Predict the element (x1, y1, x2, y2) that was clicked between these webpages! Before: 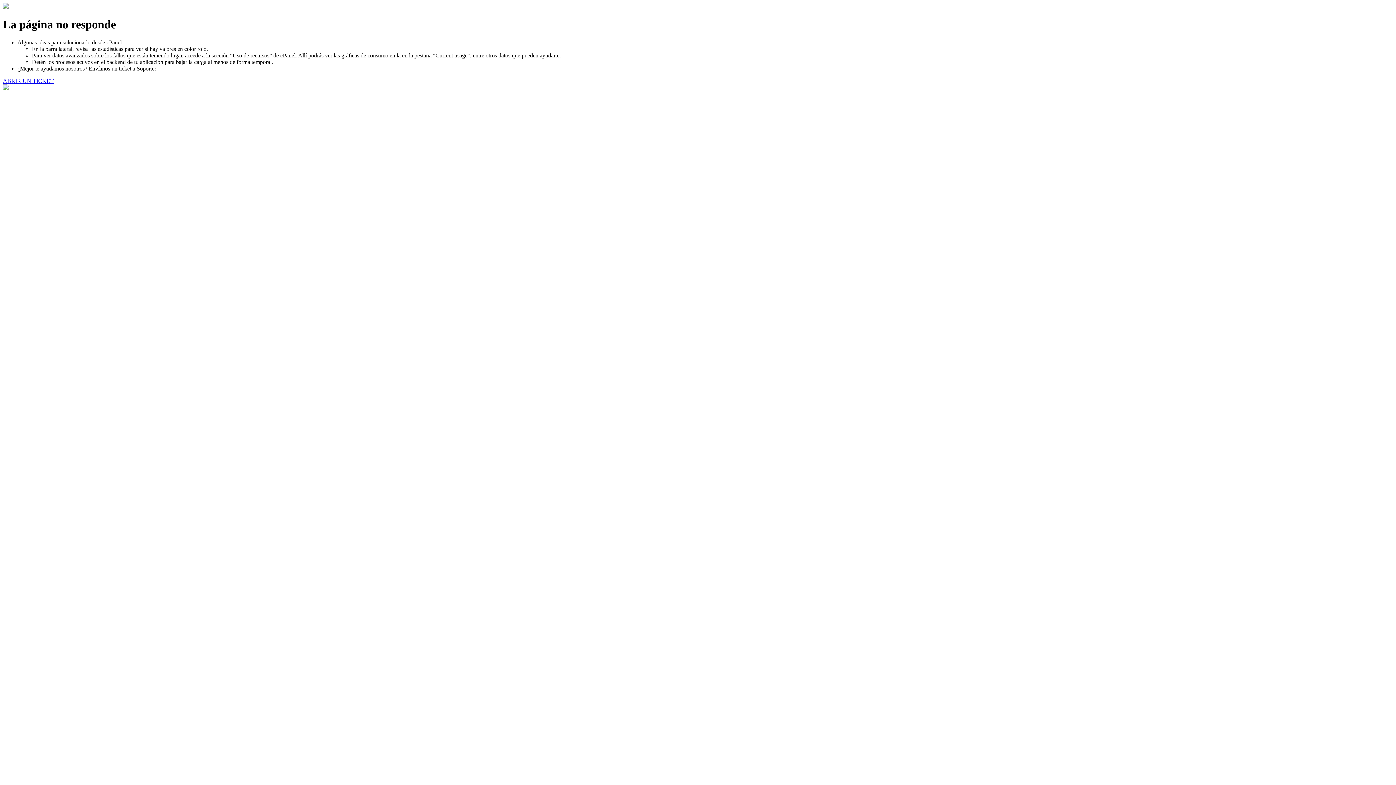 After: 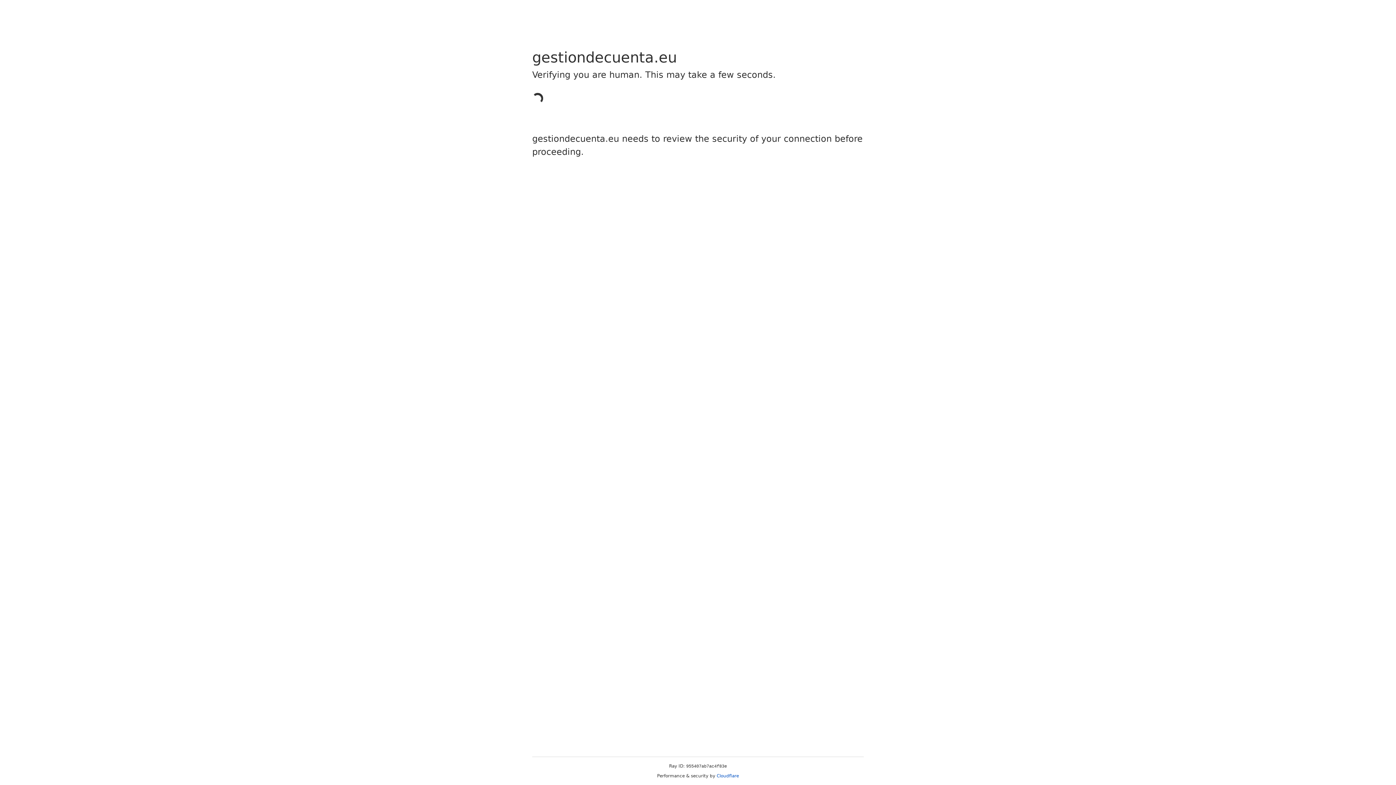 Action: bbox: (2, 77, 53, 83) label: ABRIR UN TICKET